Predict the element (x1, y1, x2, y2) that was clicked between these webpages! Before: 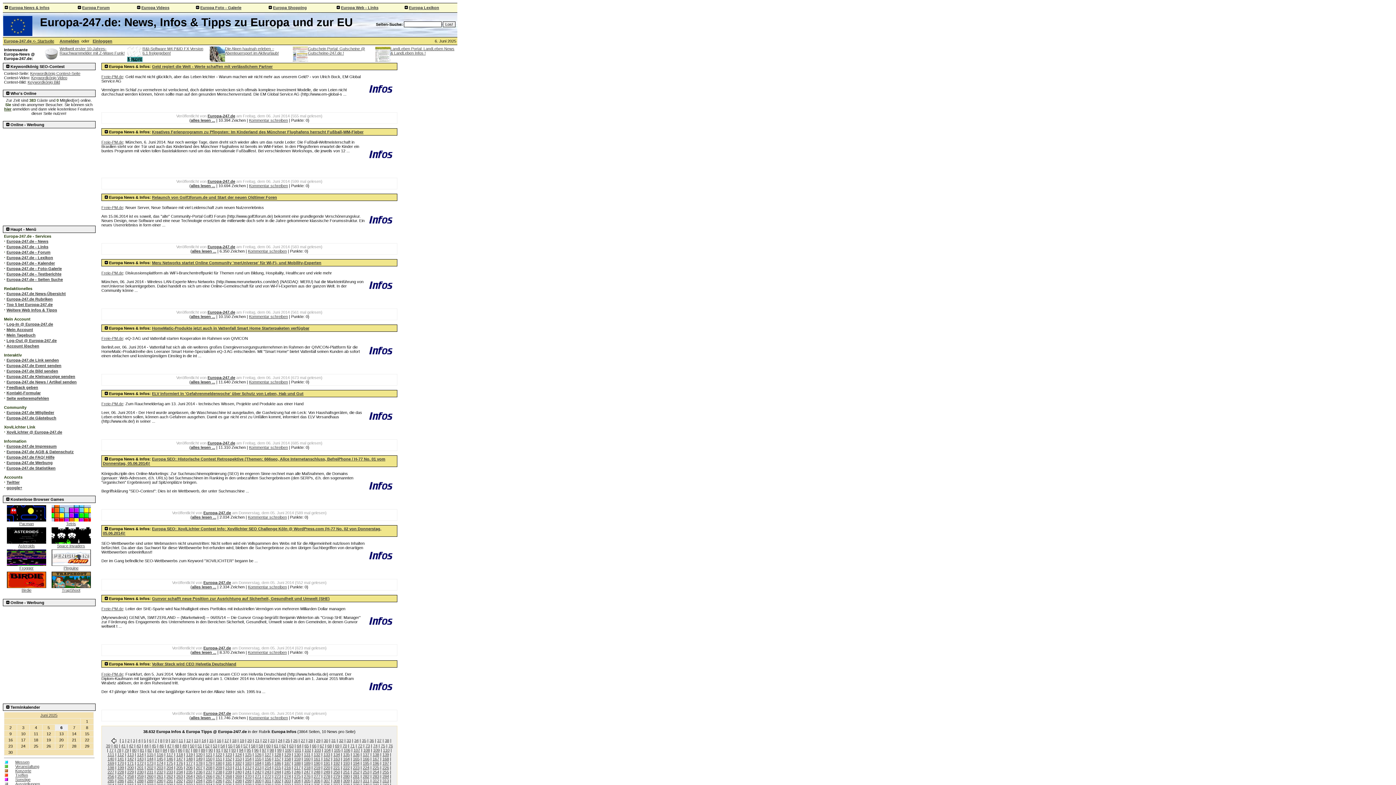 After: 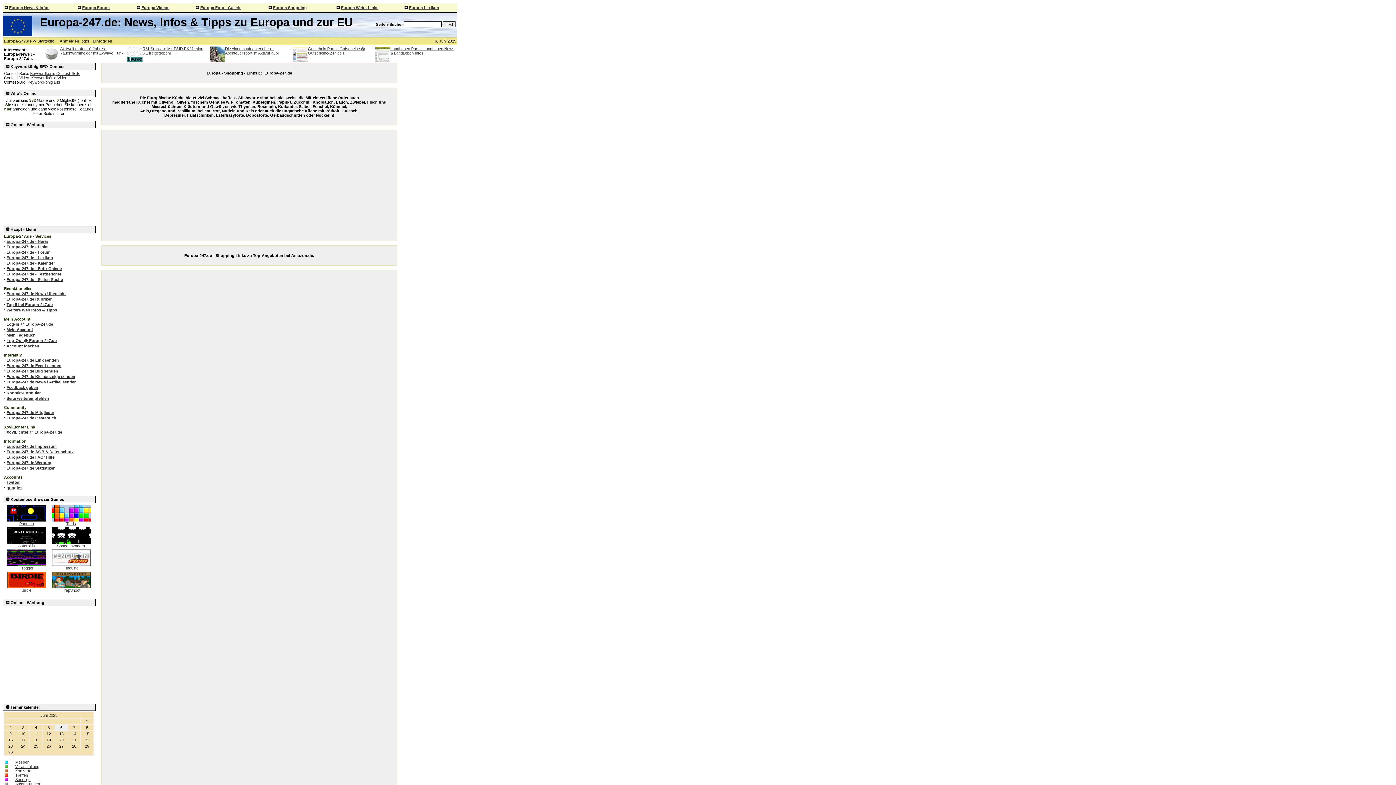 Action: label: Europa Shopping bbox: (273, 5, 306, 9)